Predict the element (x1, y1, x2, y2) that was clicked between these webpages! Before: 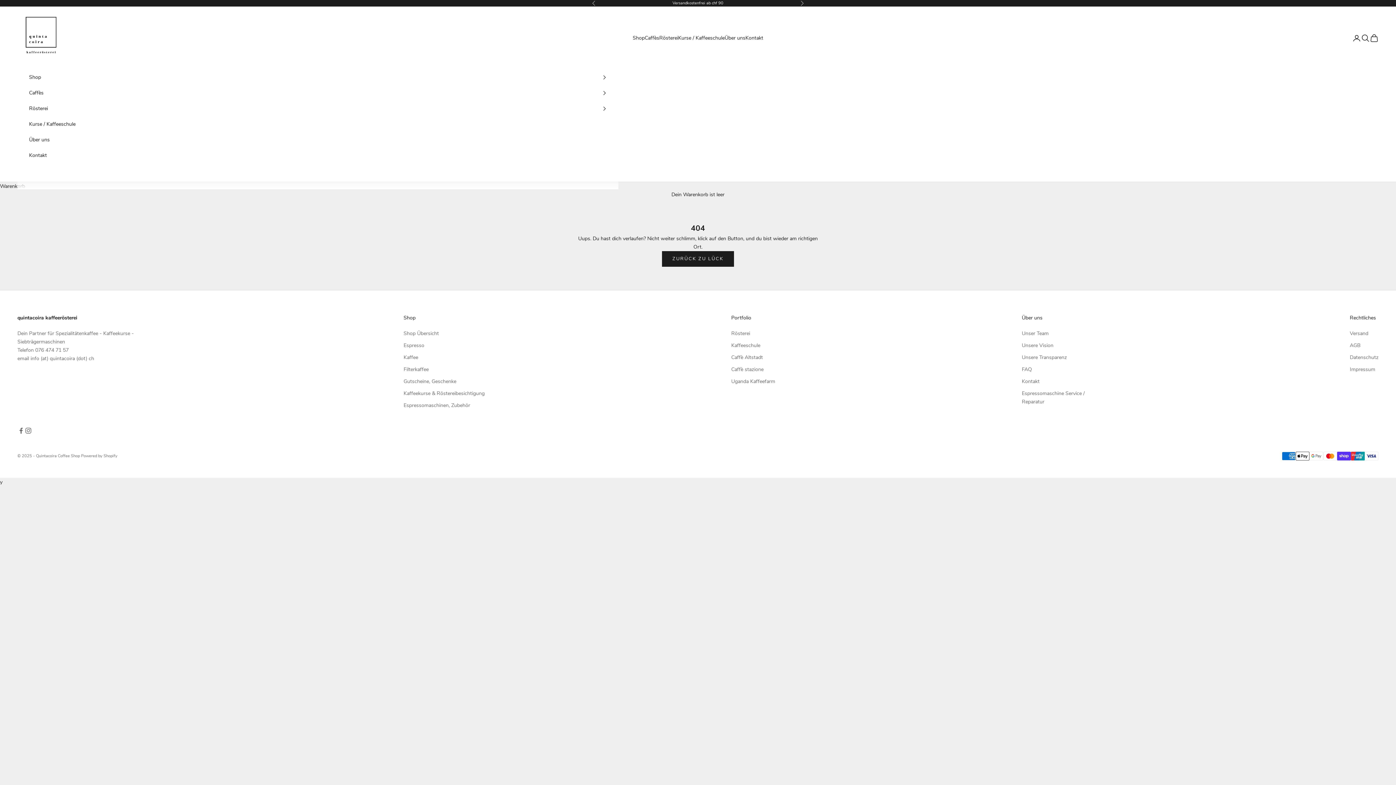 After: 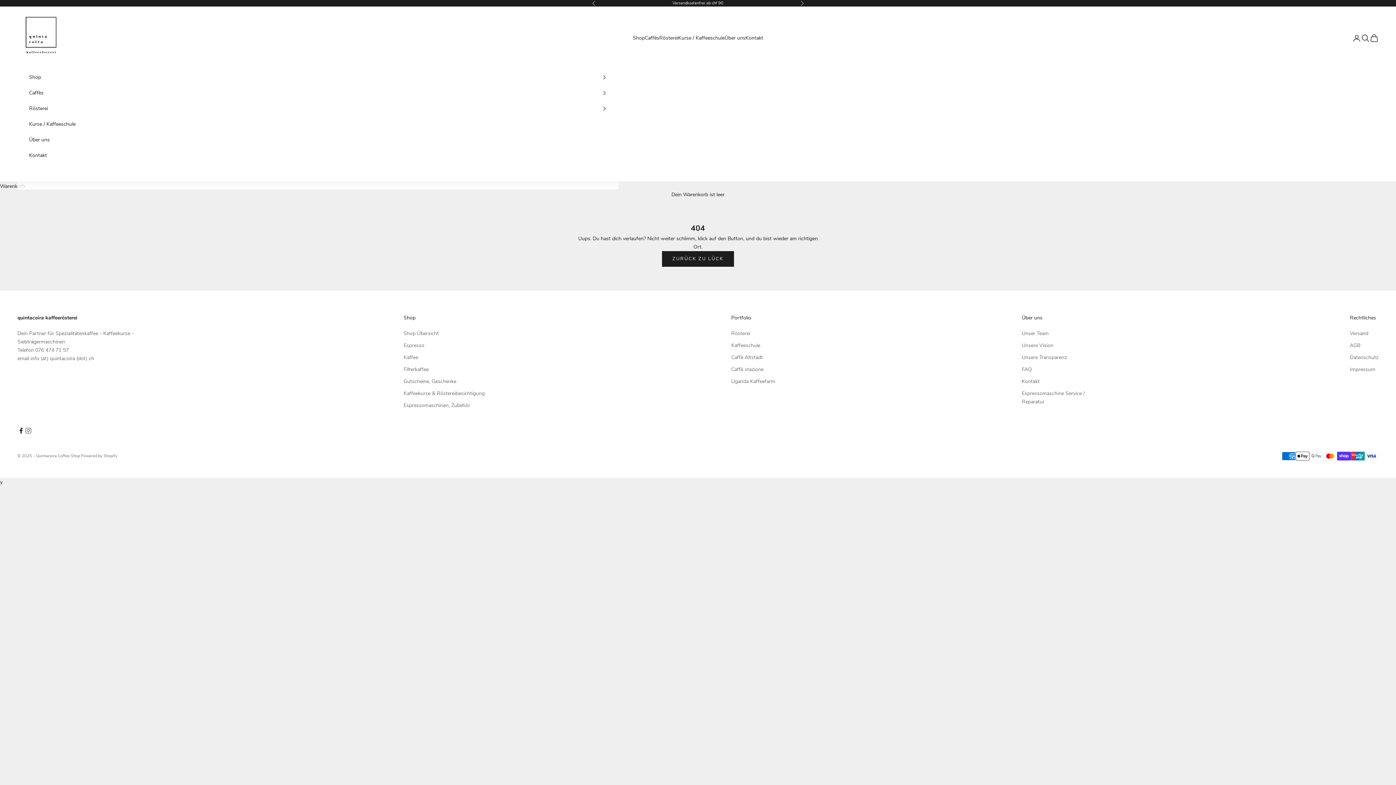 Action: bbox: (17, 427, 24, 434) label: Auf Facebook folgen